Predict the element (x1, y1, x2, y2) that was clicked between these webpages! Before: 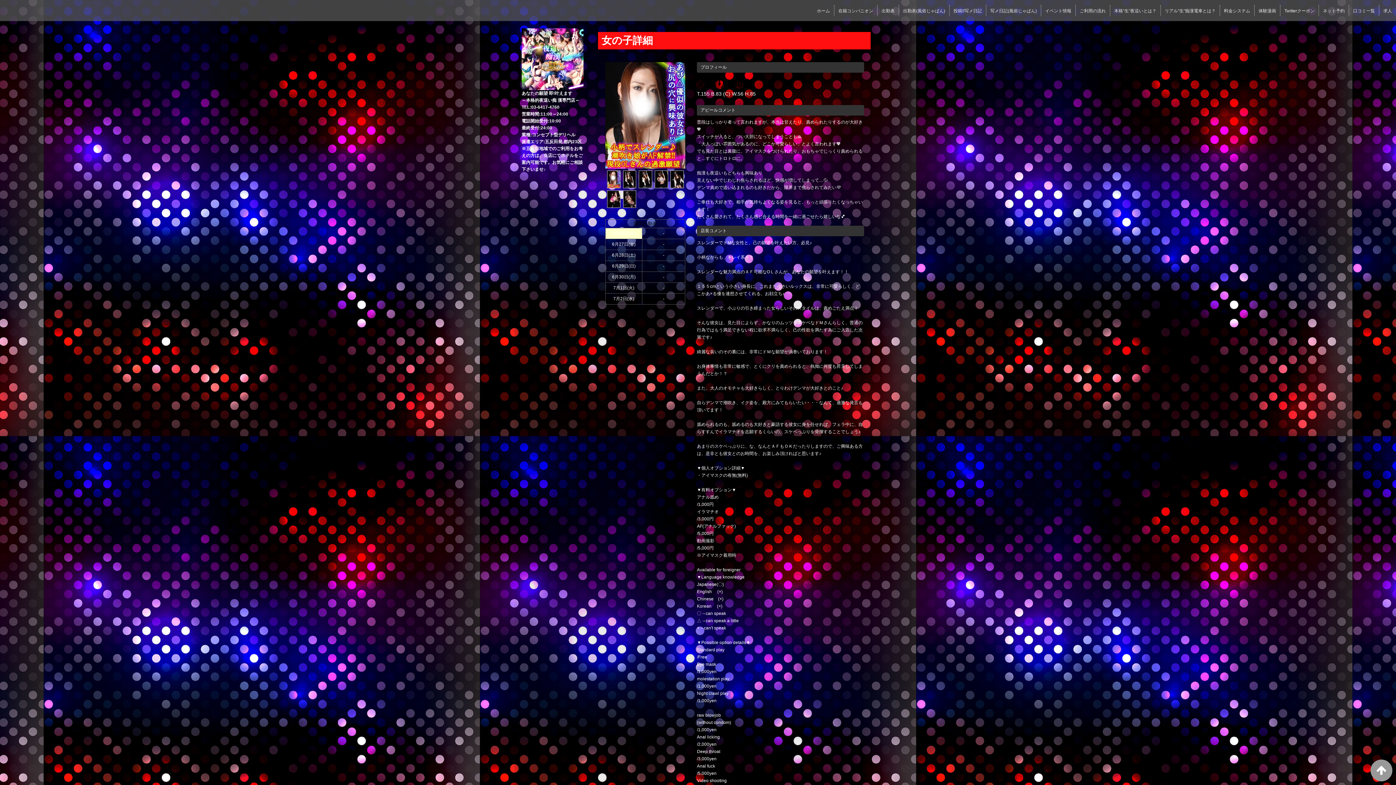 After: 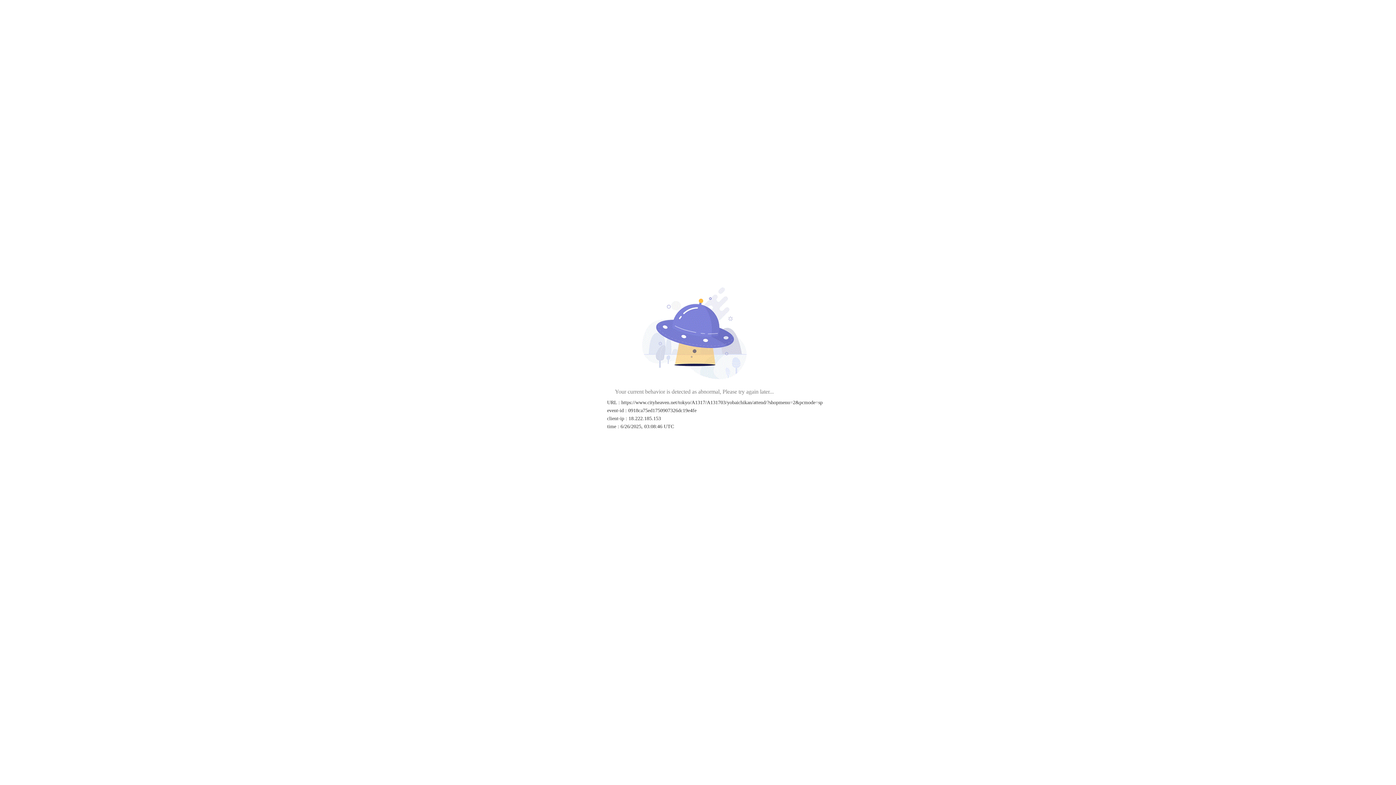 Action: bbox: (877, 6, 898, 15) label: 出勤表